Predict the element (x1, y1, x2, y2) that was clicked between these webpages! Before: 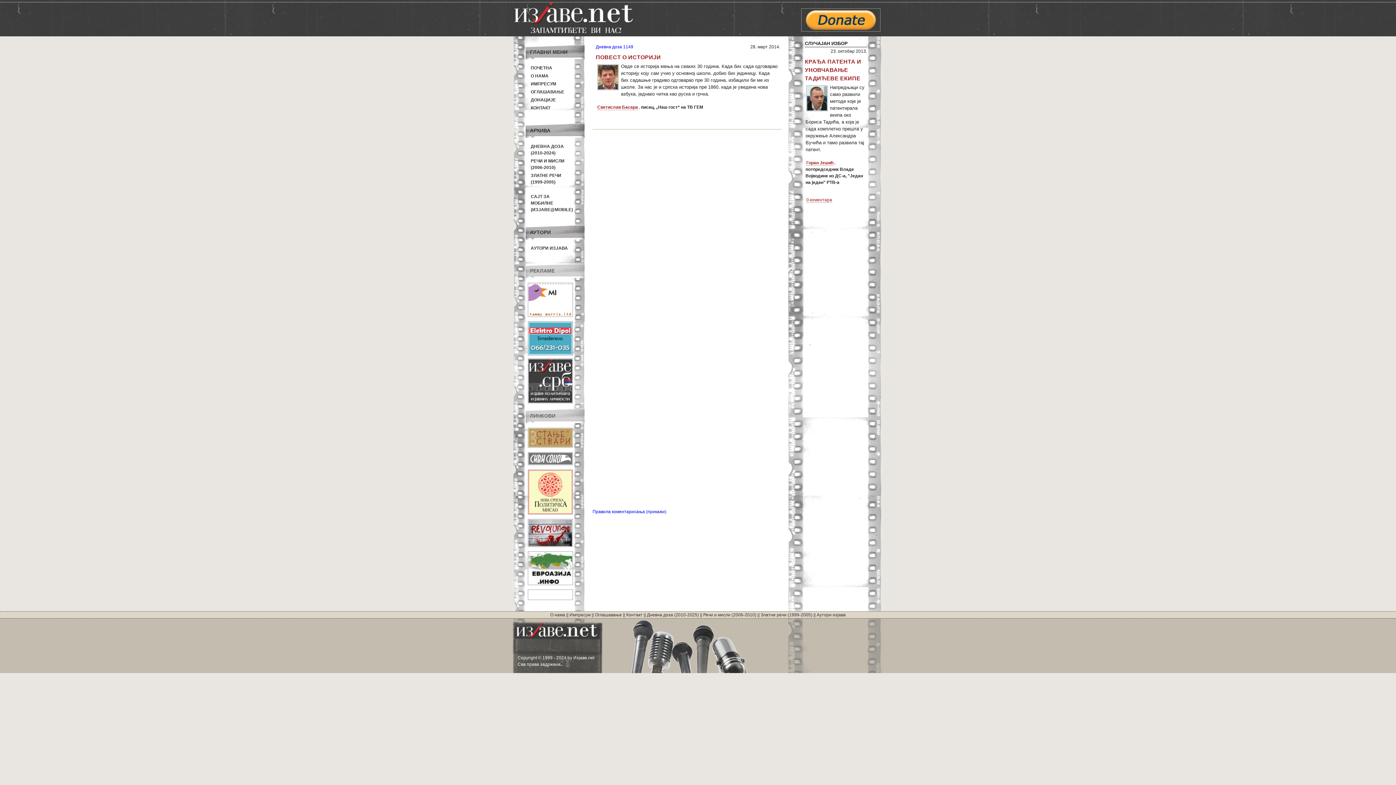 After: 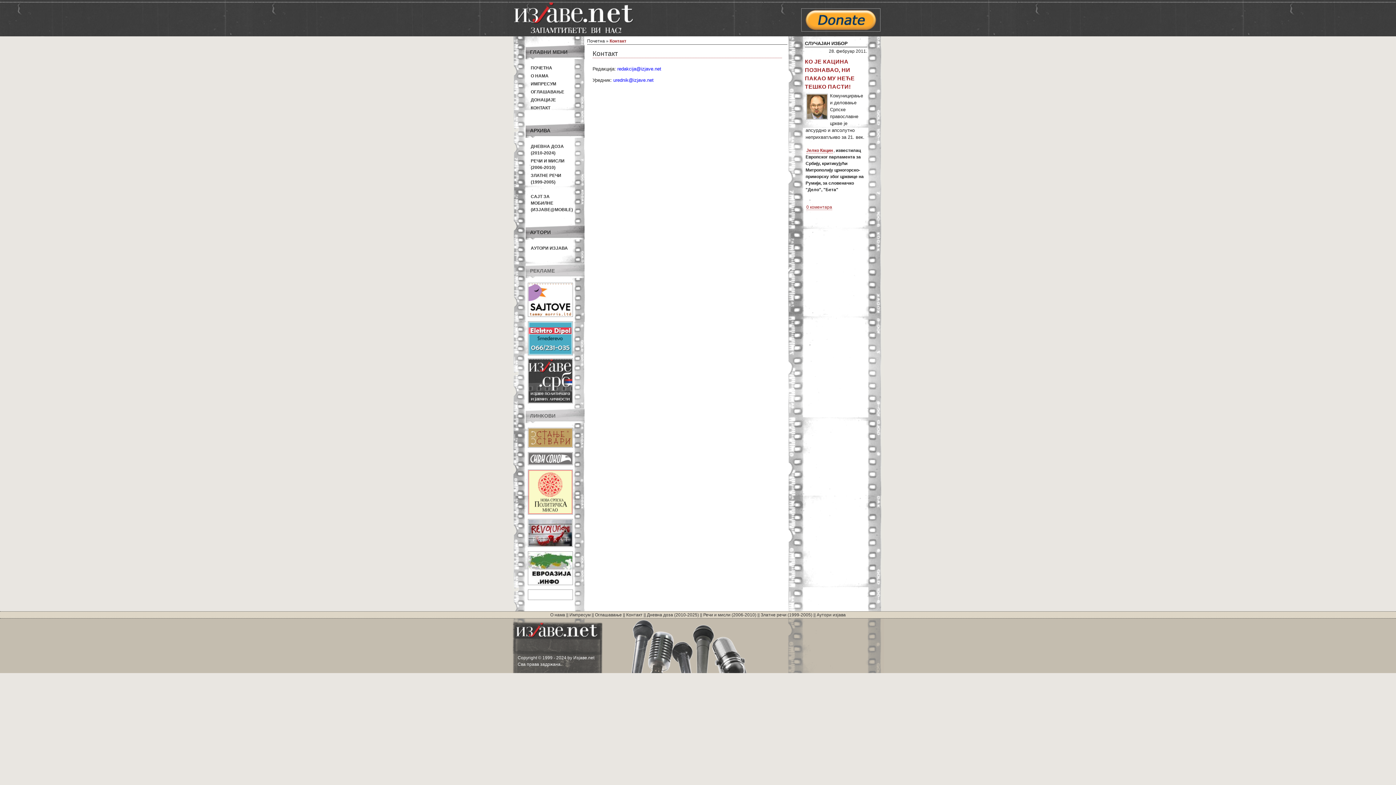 Action: label: Контакт bbox: (626, 612, 642, 617)